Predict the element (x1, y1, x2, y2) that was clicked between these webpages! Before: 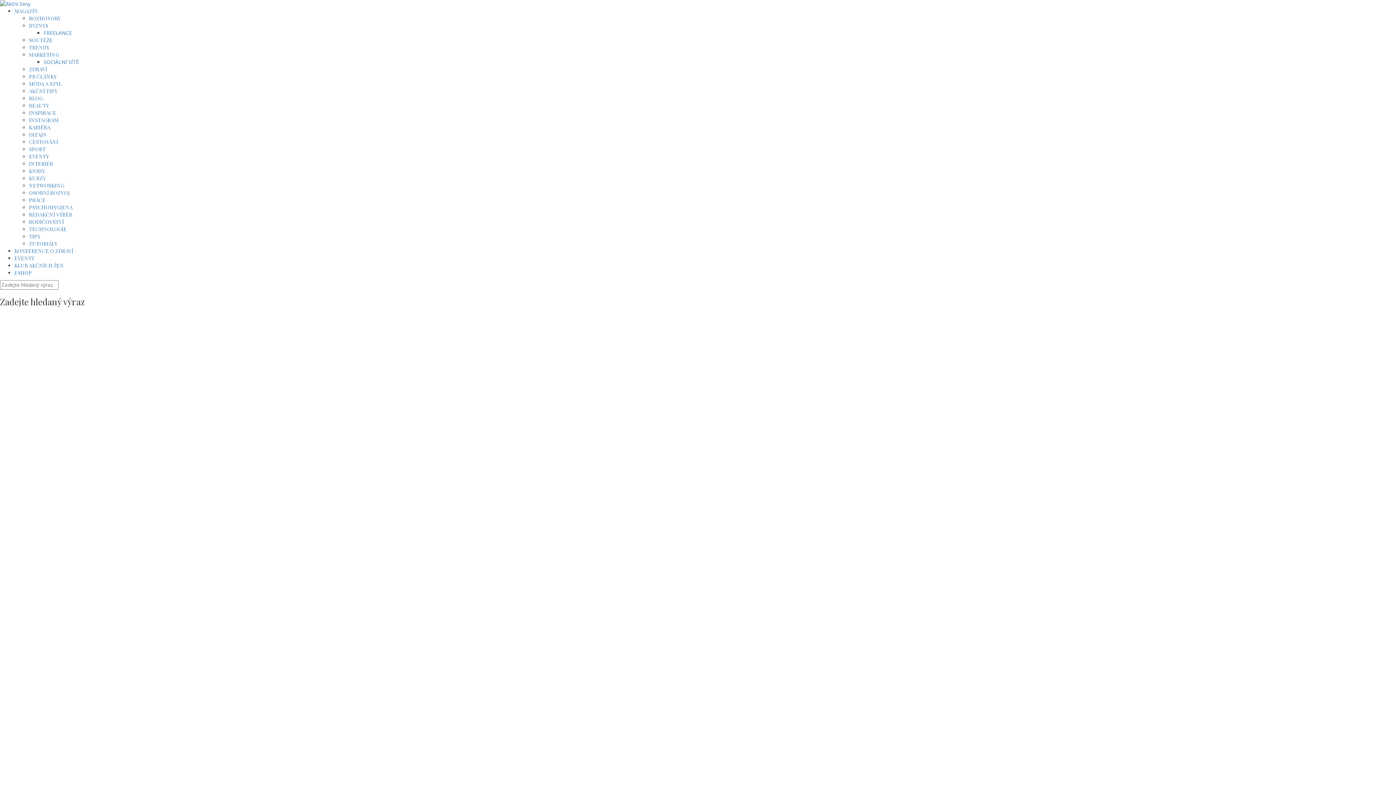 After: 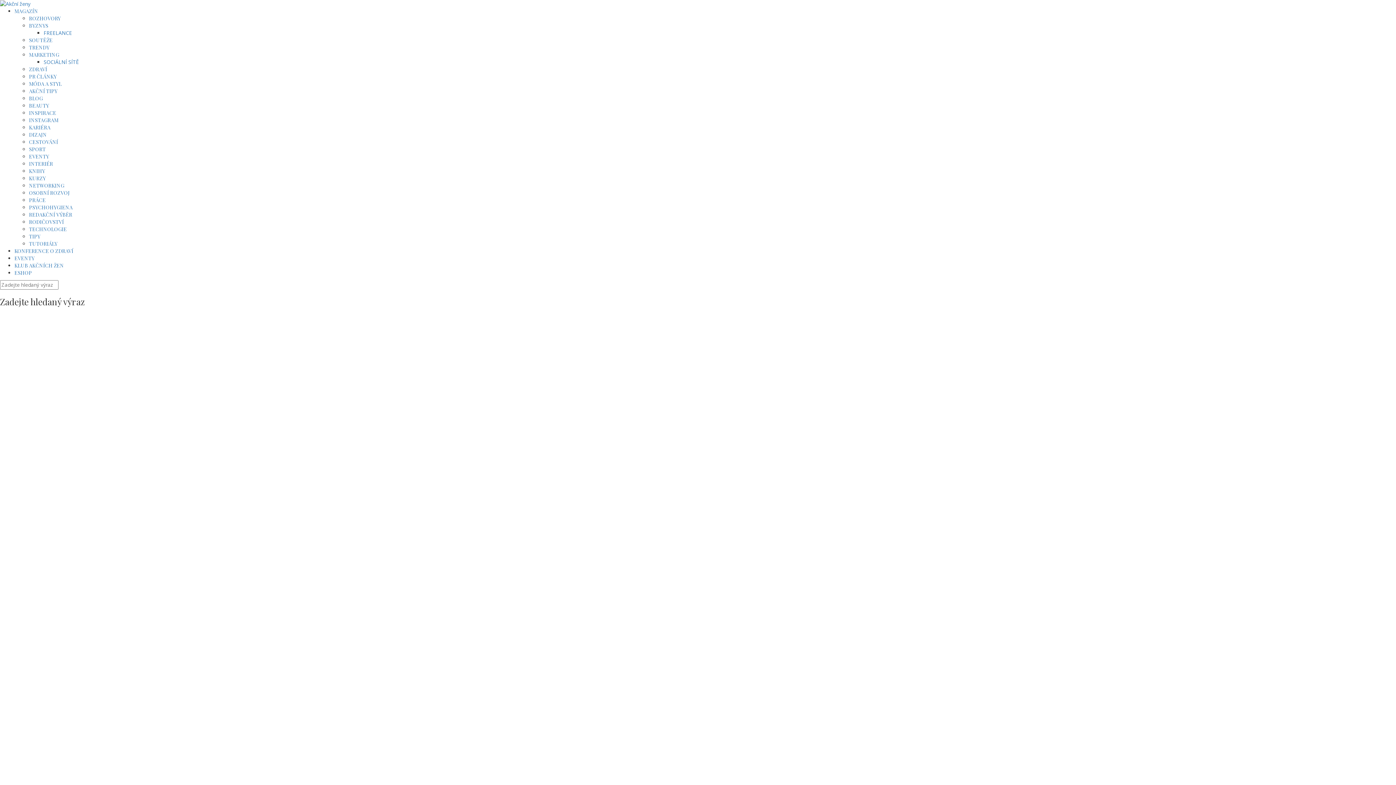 Action: bbox: (29, 167, 45, 174) label: KNIHY